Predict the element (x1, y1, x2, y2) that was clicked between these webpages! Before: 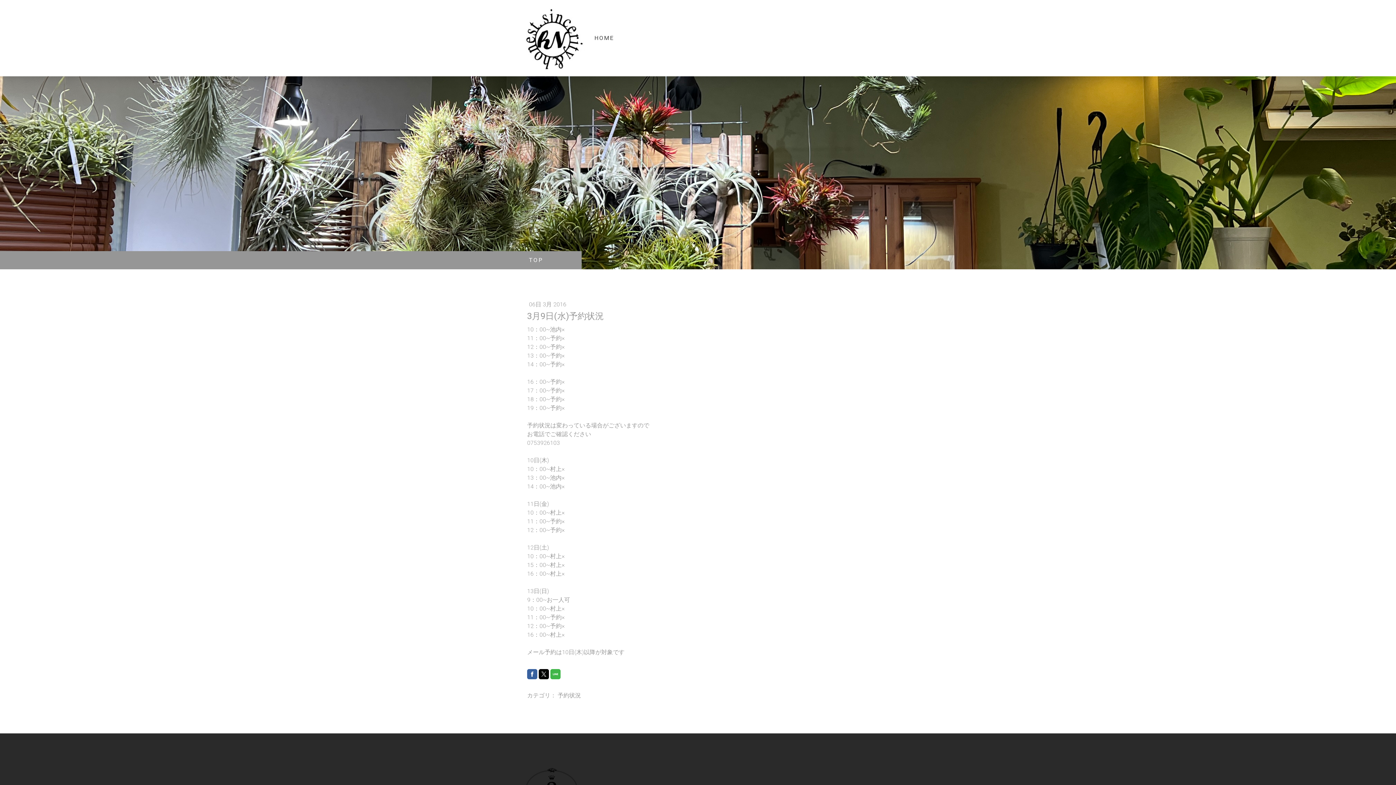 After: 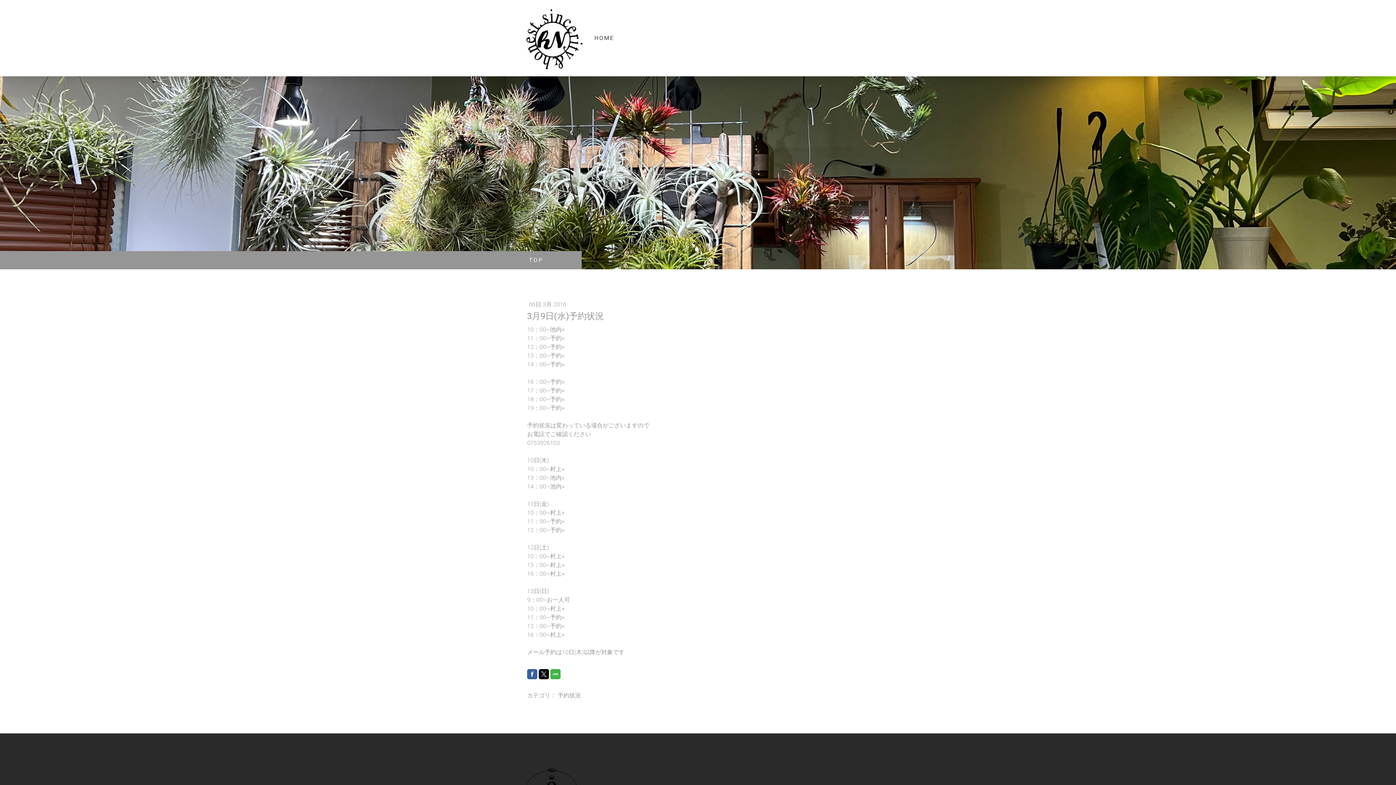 Action: bbox: (538, 669, 549, 679)